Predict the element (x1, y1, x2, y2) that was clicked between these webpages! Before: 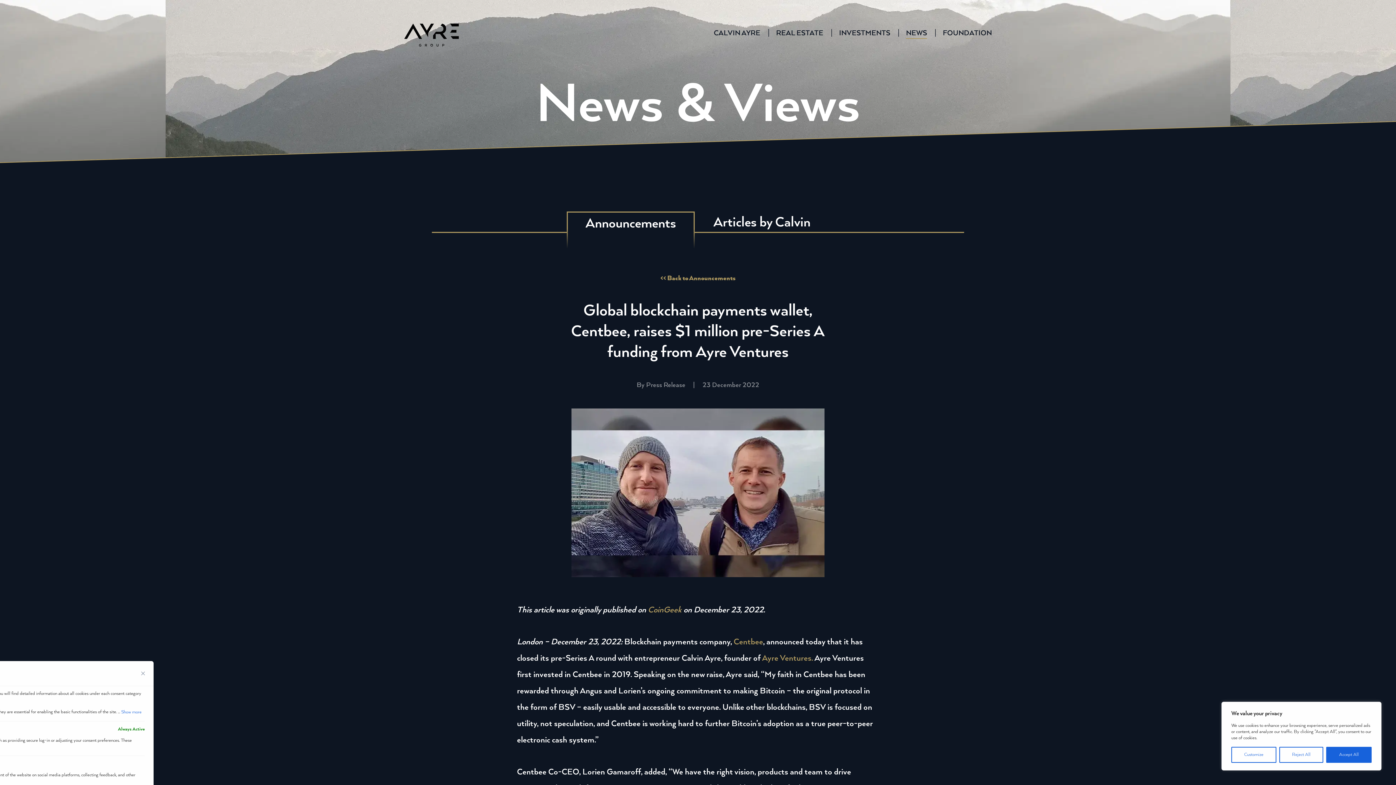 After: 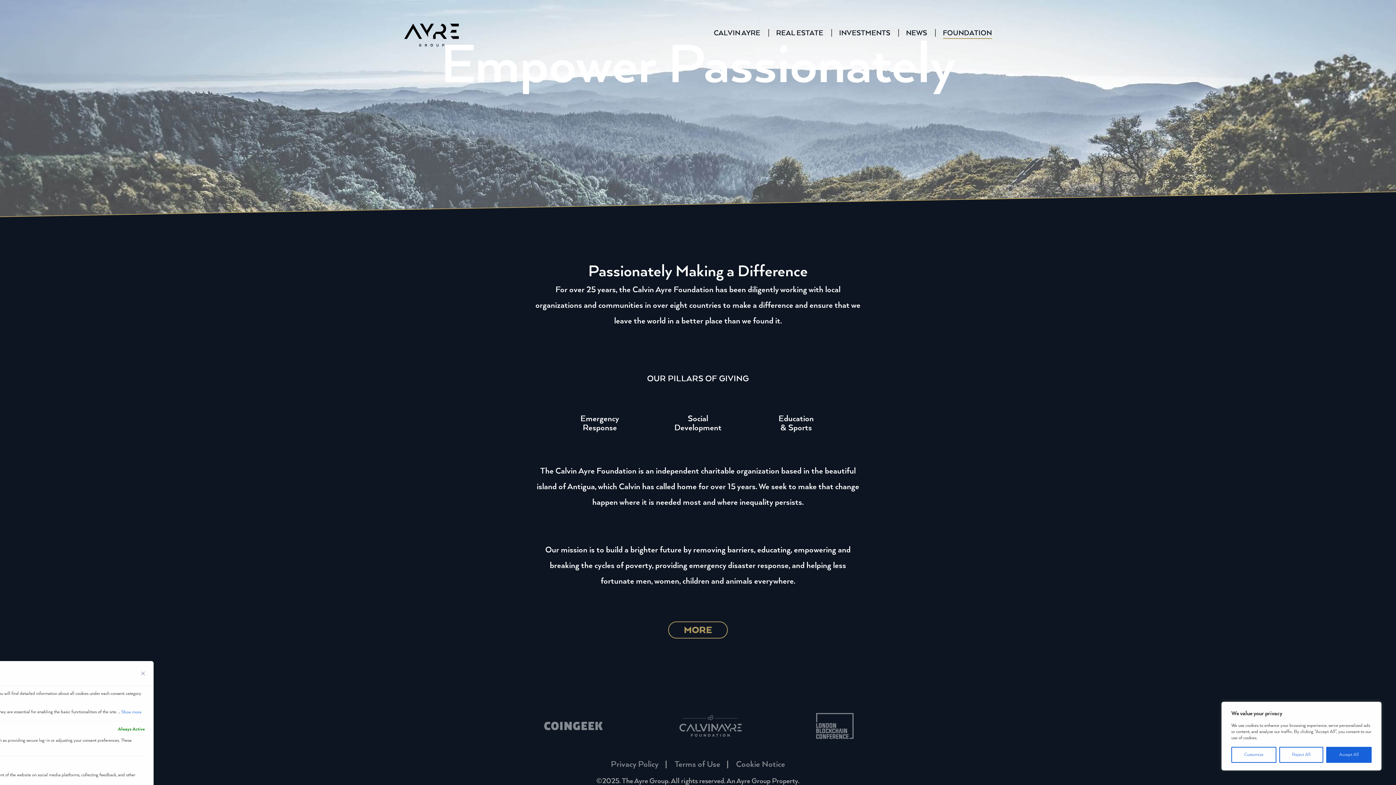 Action: label: FOUNDATION bbox: (943, 29, 992, 37)